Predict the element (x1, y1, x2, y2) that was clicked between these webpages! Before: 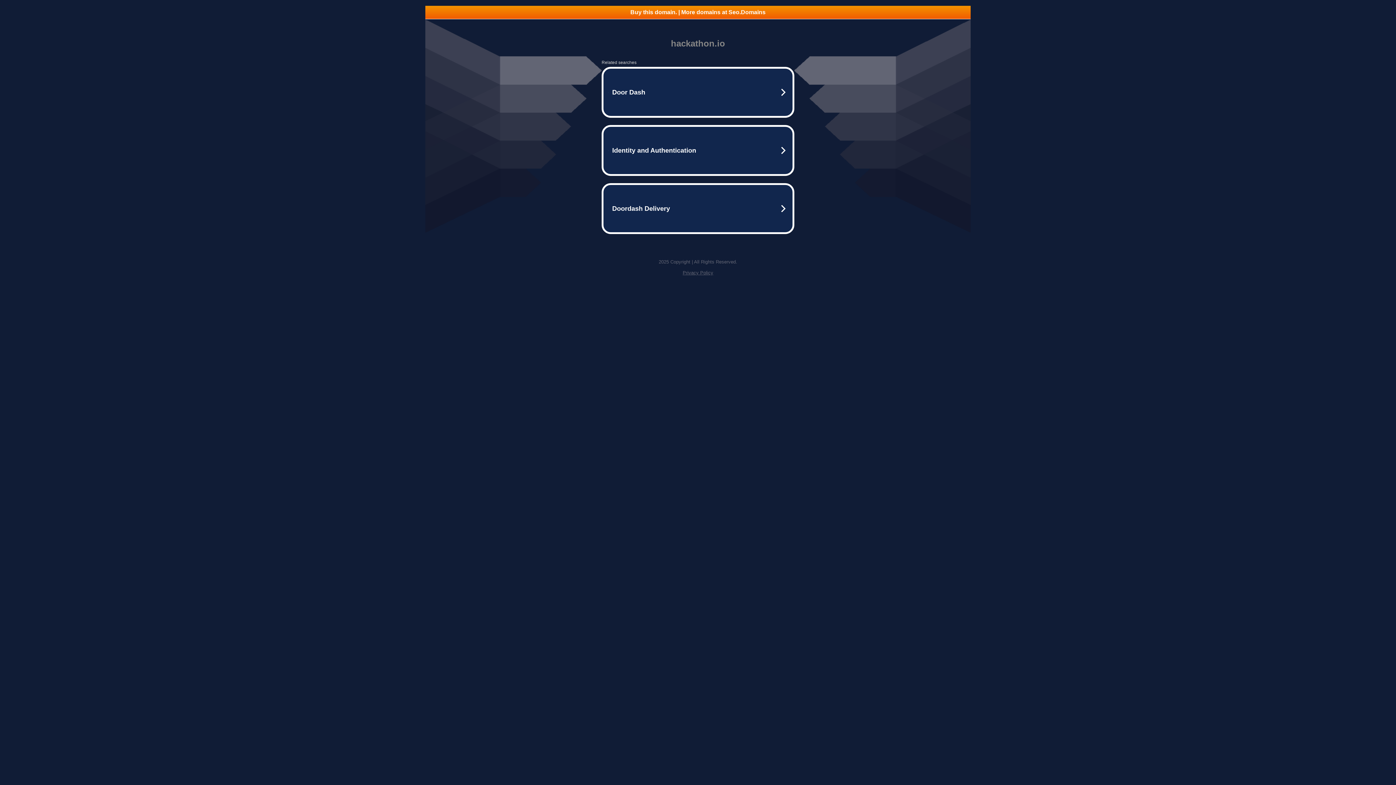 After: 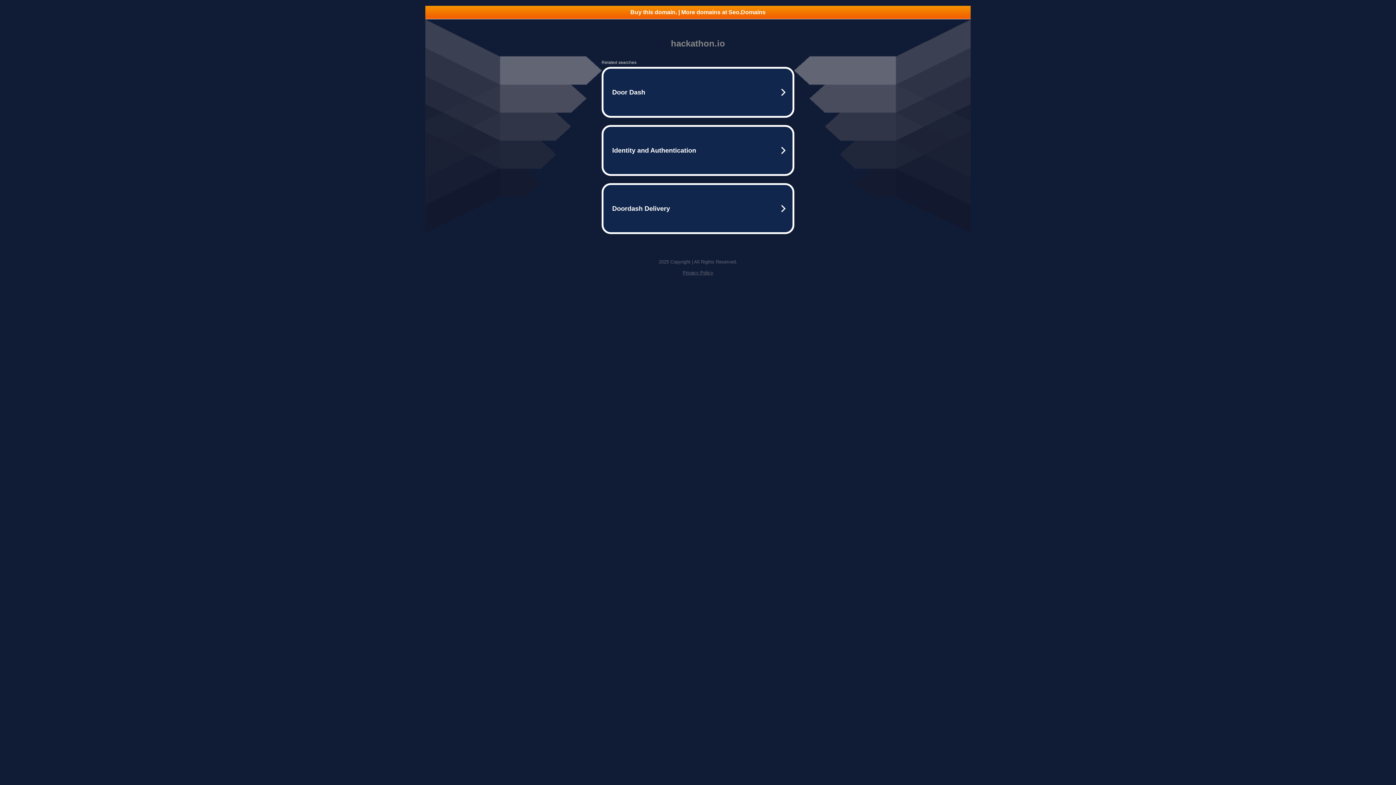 Action: bbox: (682, 270, 713, 275) label: Privacy Policy